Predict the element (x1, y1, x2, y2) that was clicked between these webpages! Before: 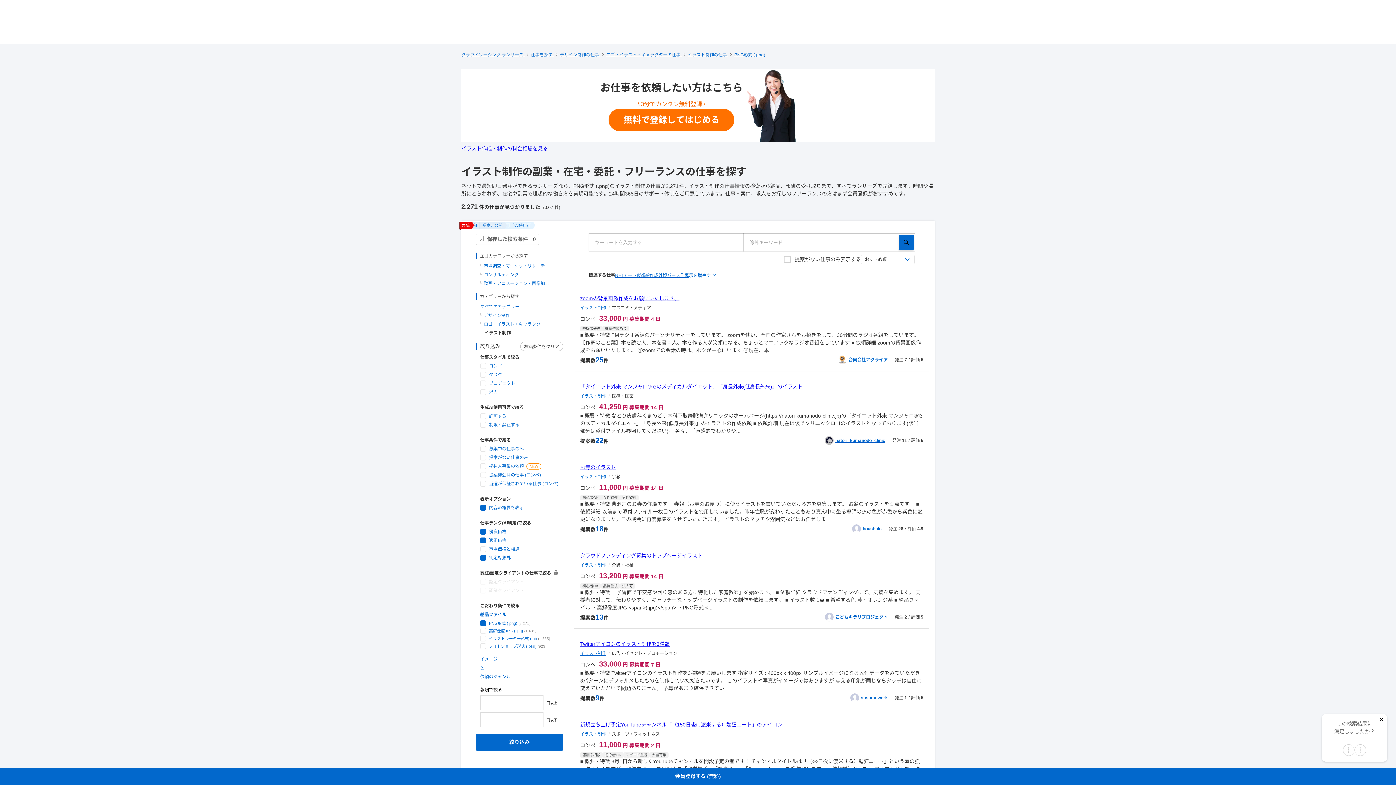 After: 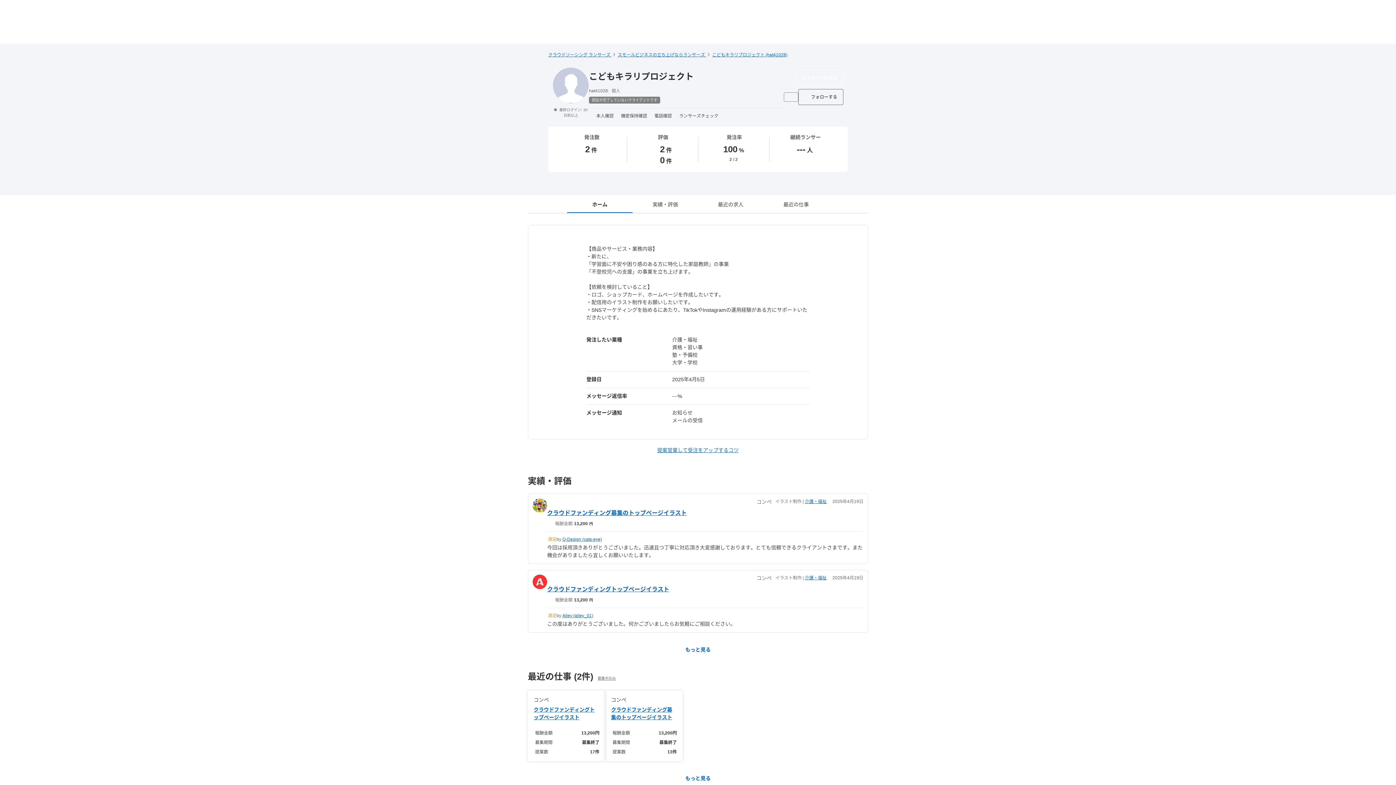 Action: bbox: (825, 613, 833, 621)